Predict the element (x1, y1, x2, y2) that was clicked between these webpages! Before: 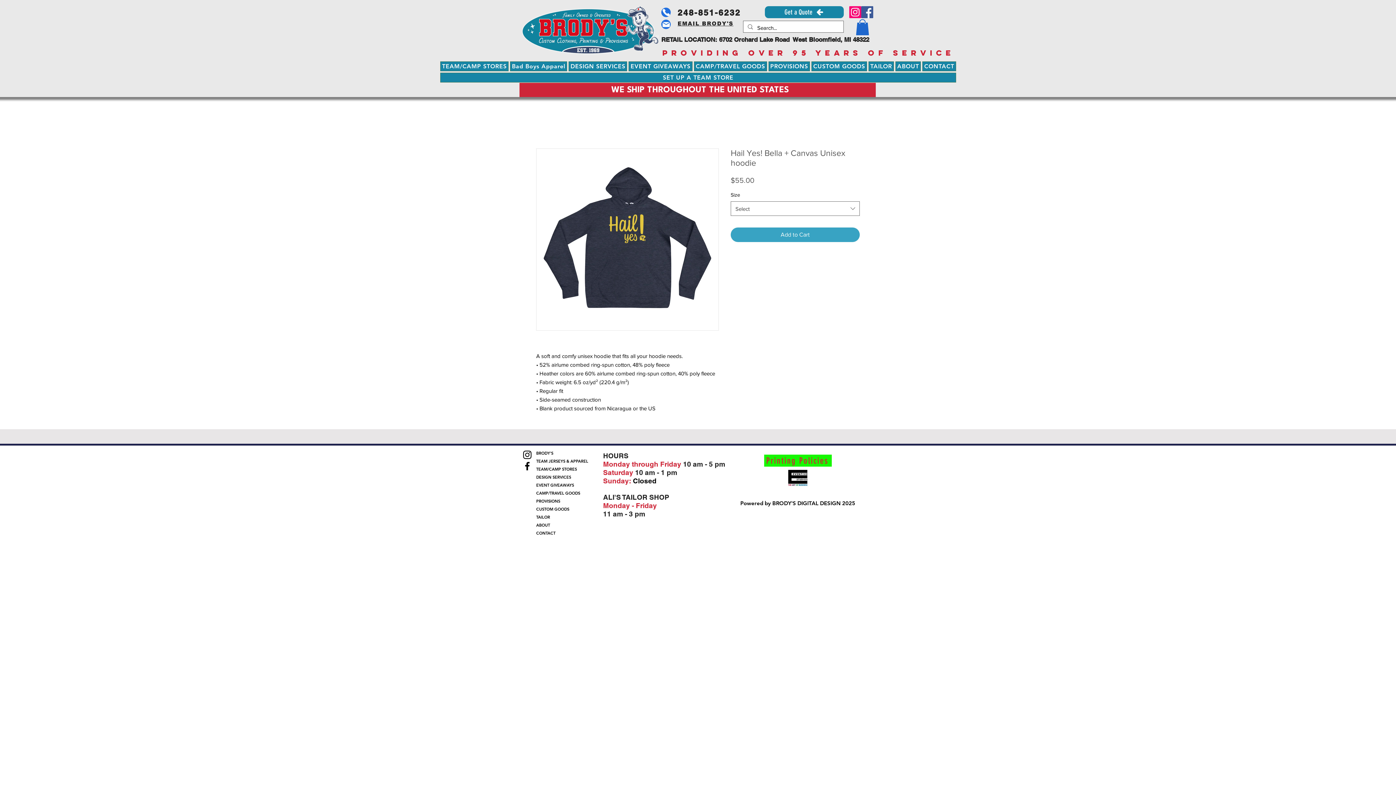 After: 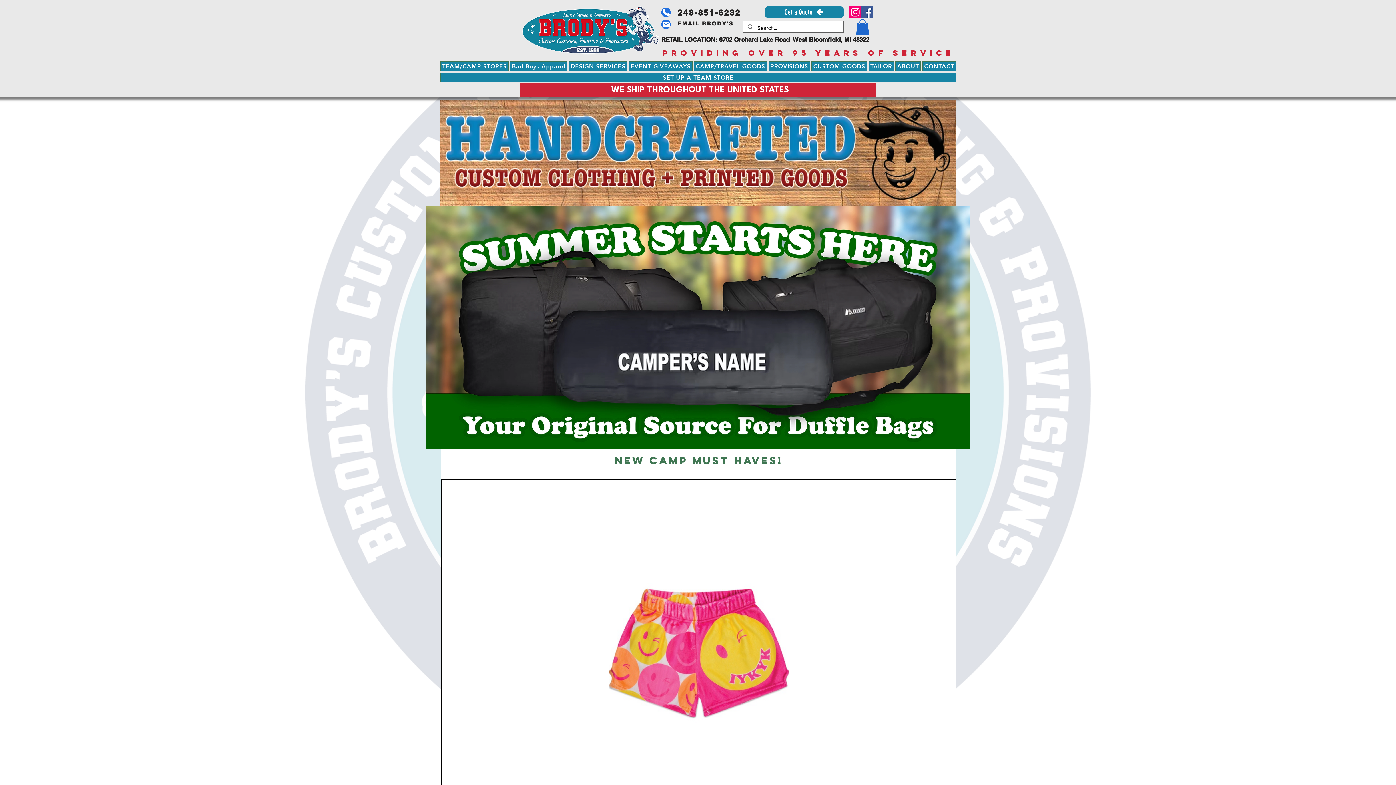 Action: label: BRODY'S bbox: (536, 449, 585, 457)